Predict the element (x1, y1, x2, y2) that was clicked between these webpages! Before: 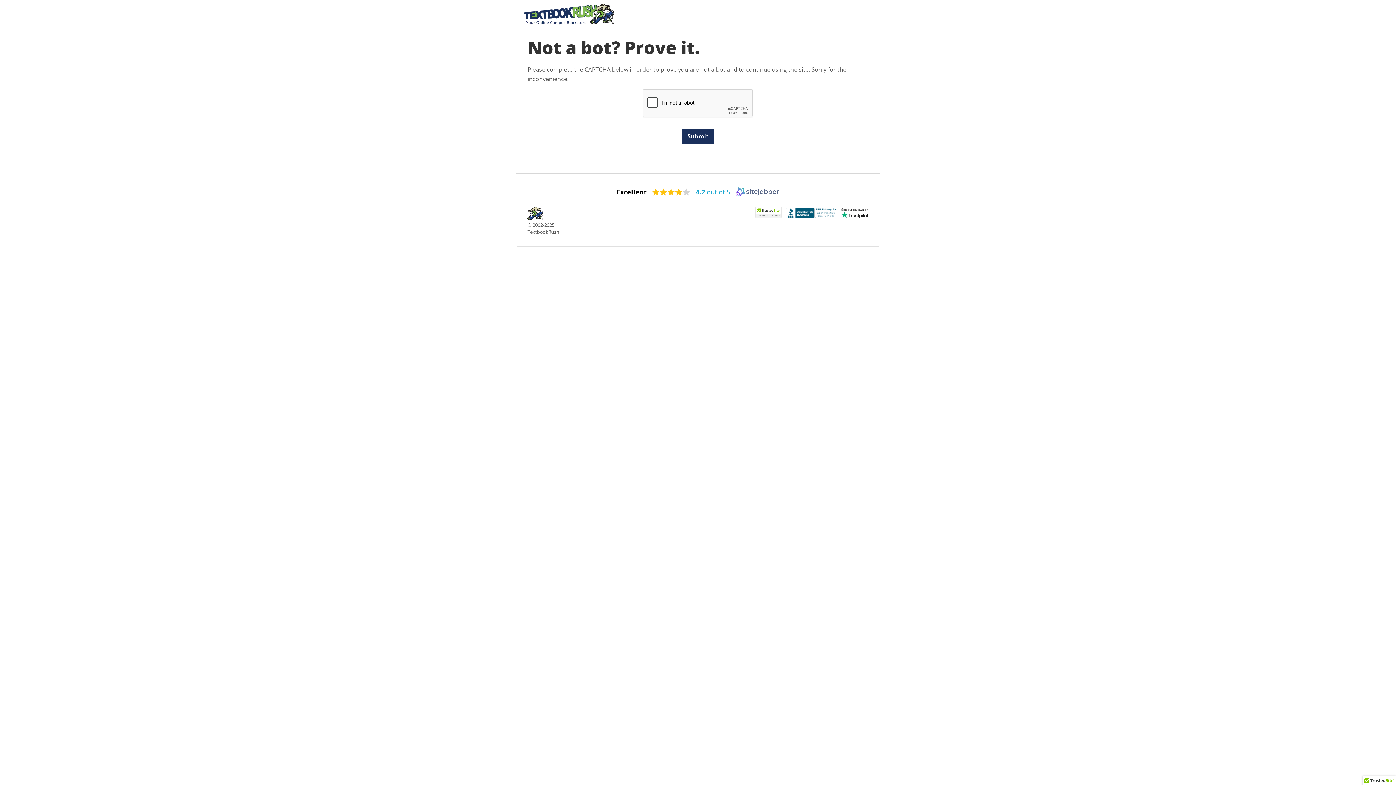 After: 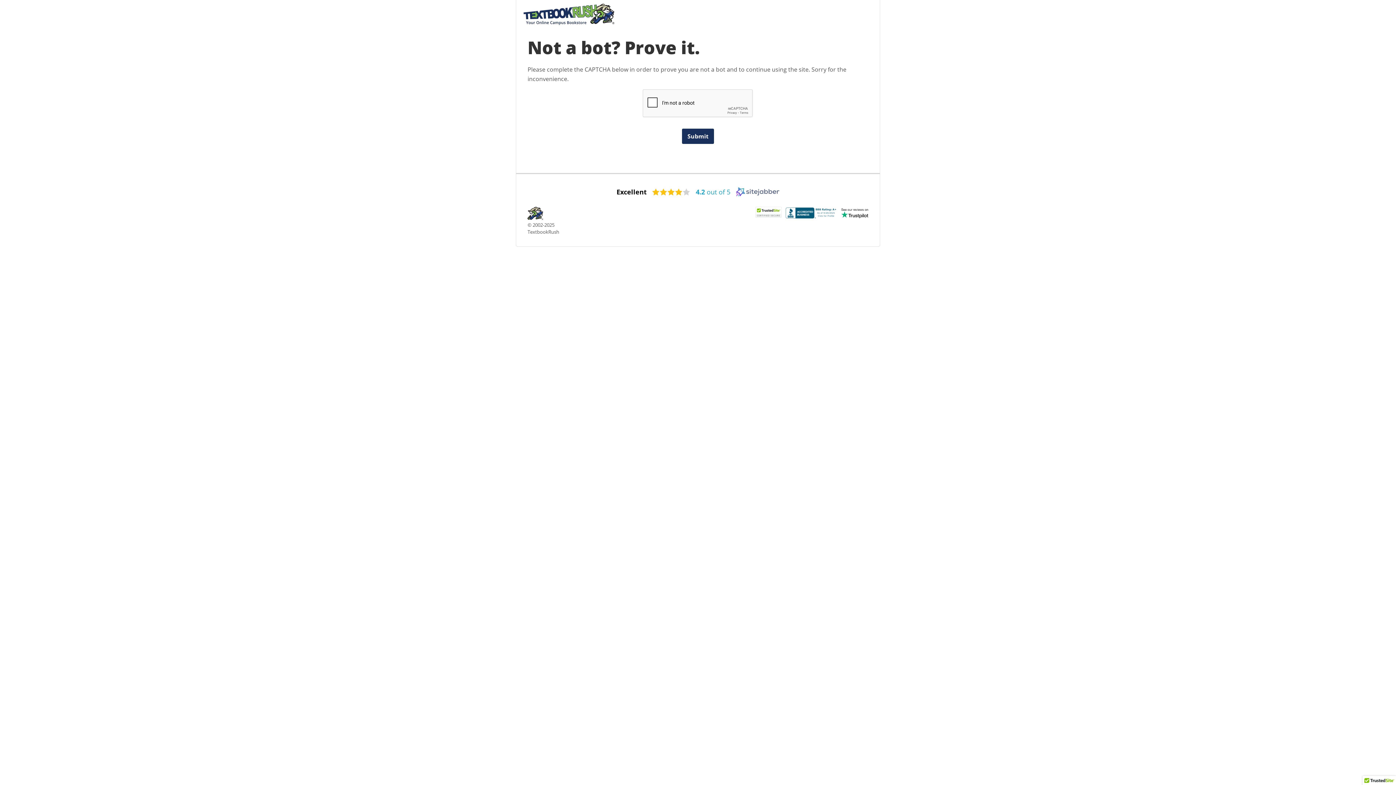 Action: bbox: (616, 187, 646, 196) label: Excellent (opens in a new window)